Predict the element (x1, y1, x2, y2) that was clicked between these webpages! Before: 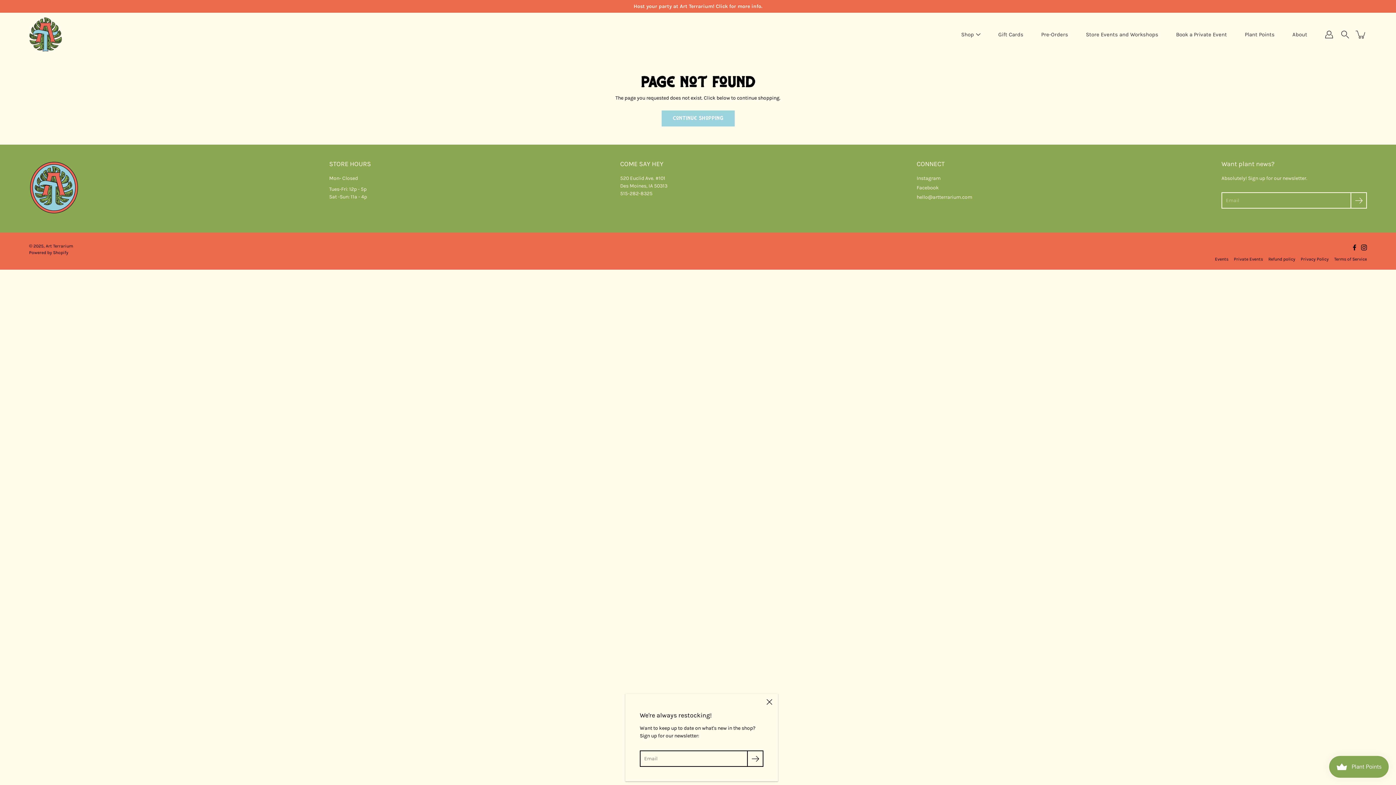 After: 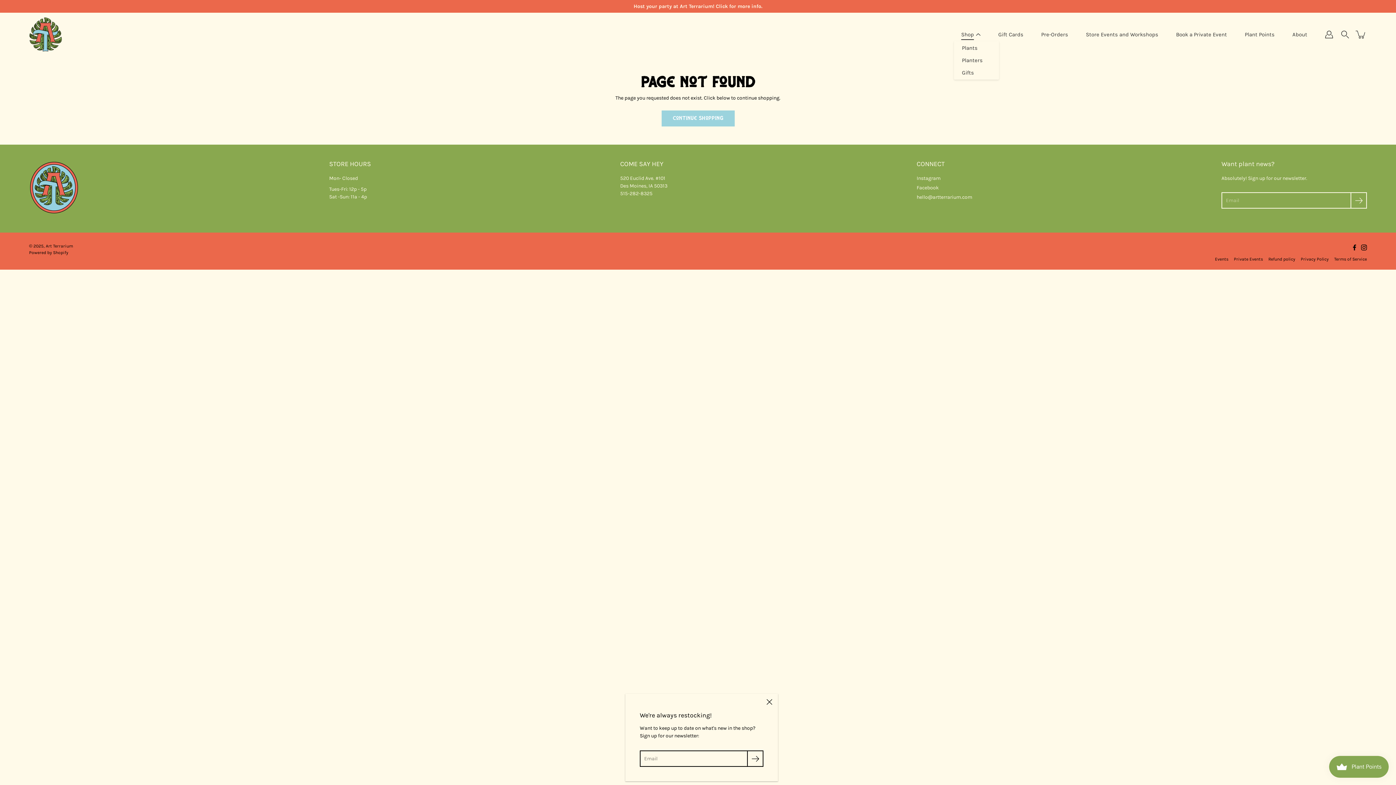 Action: label: Shop bbox: (961, 30, 974, 39)